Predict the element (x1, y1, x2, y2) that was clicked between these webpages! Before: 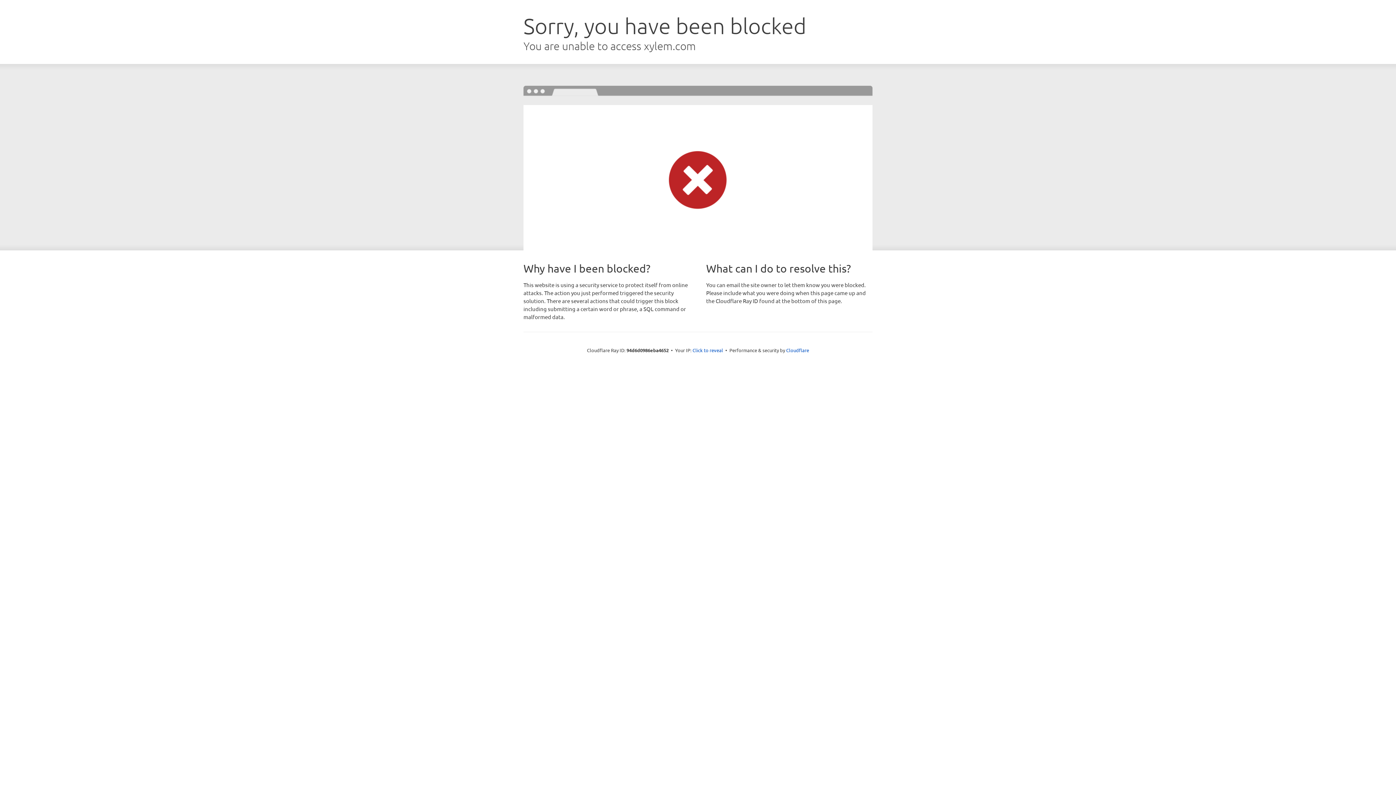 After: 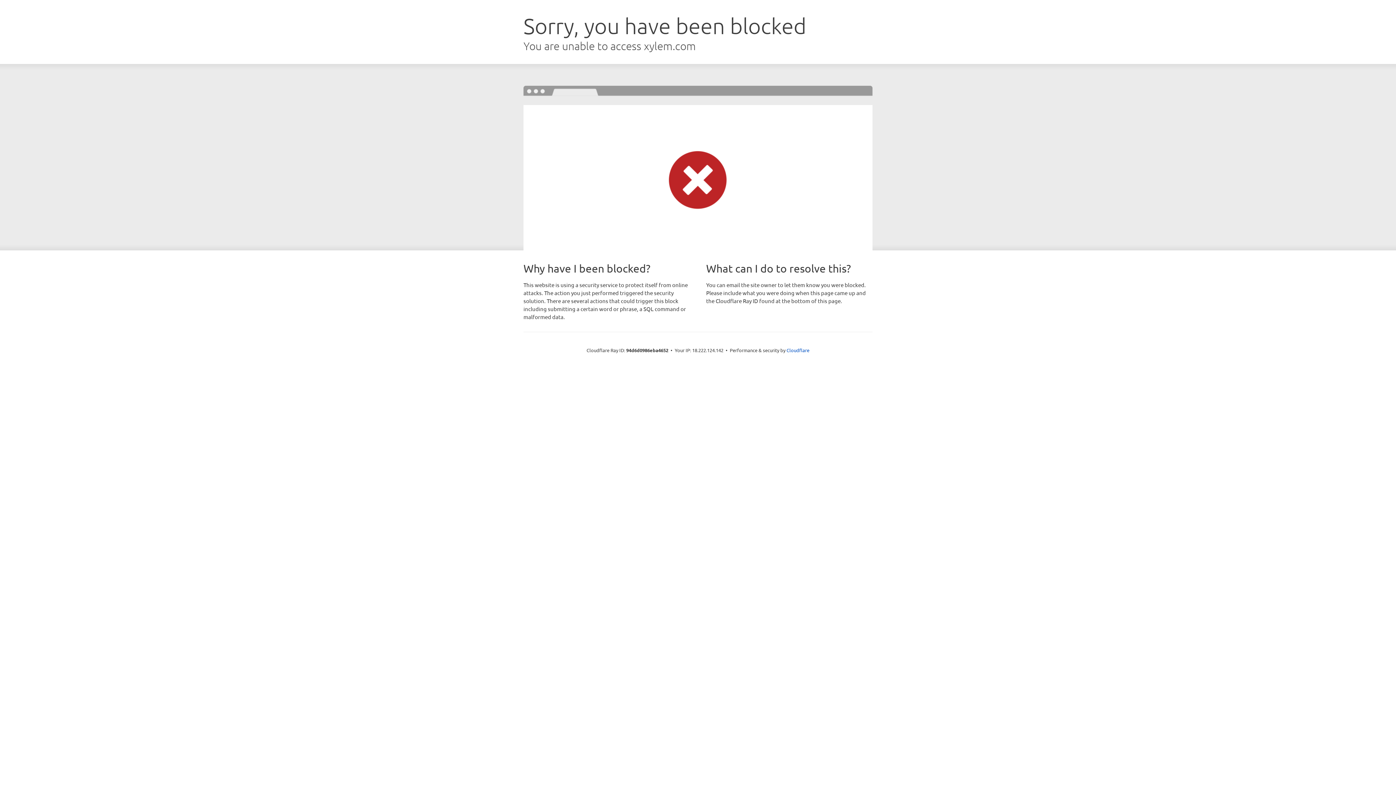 Action: bbox: (692, 346, 723, 353) label: Click to reveal